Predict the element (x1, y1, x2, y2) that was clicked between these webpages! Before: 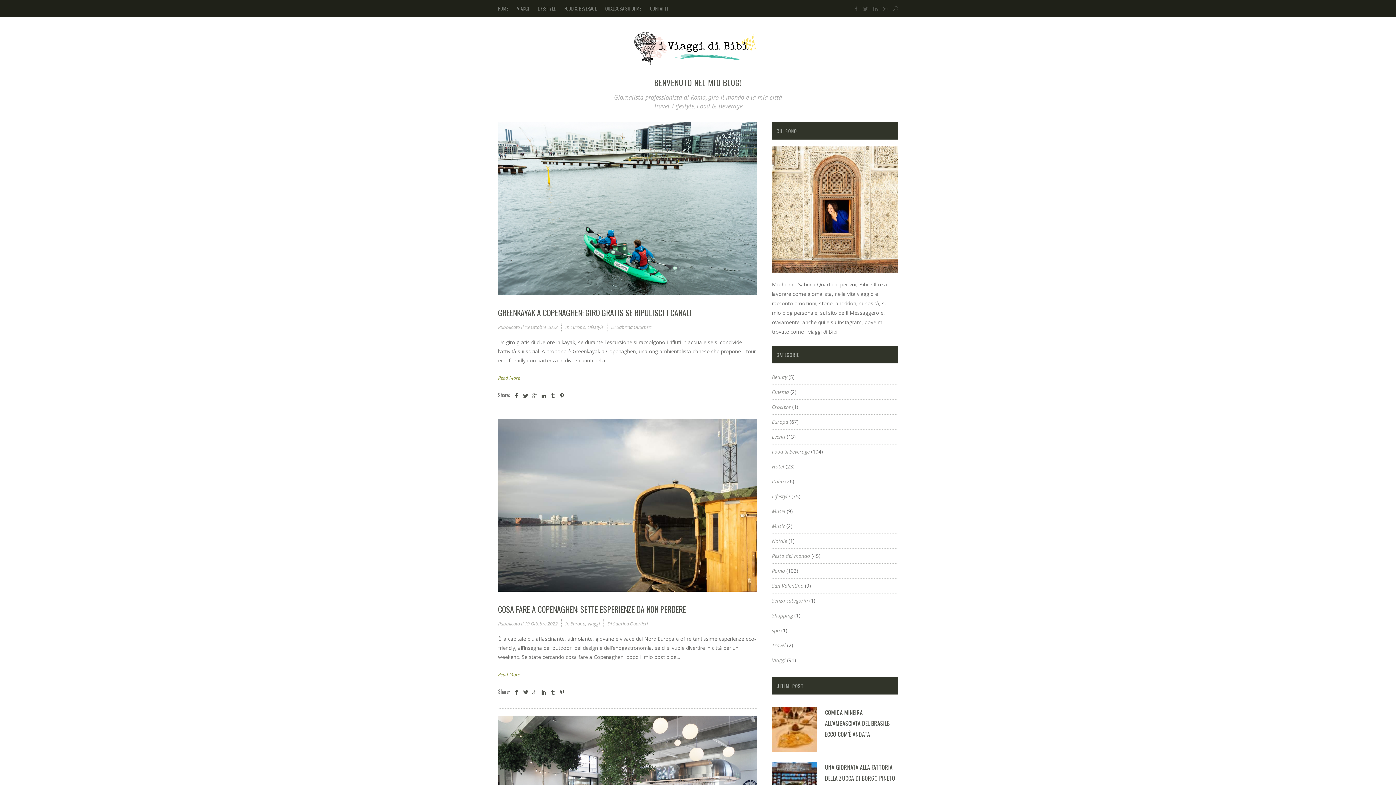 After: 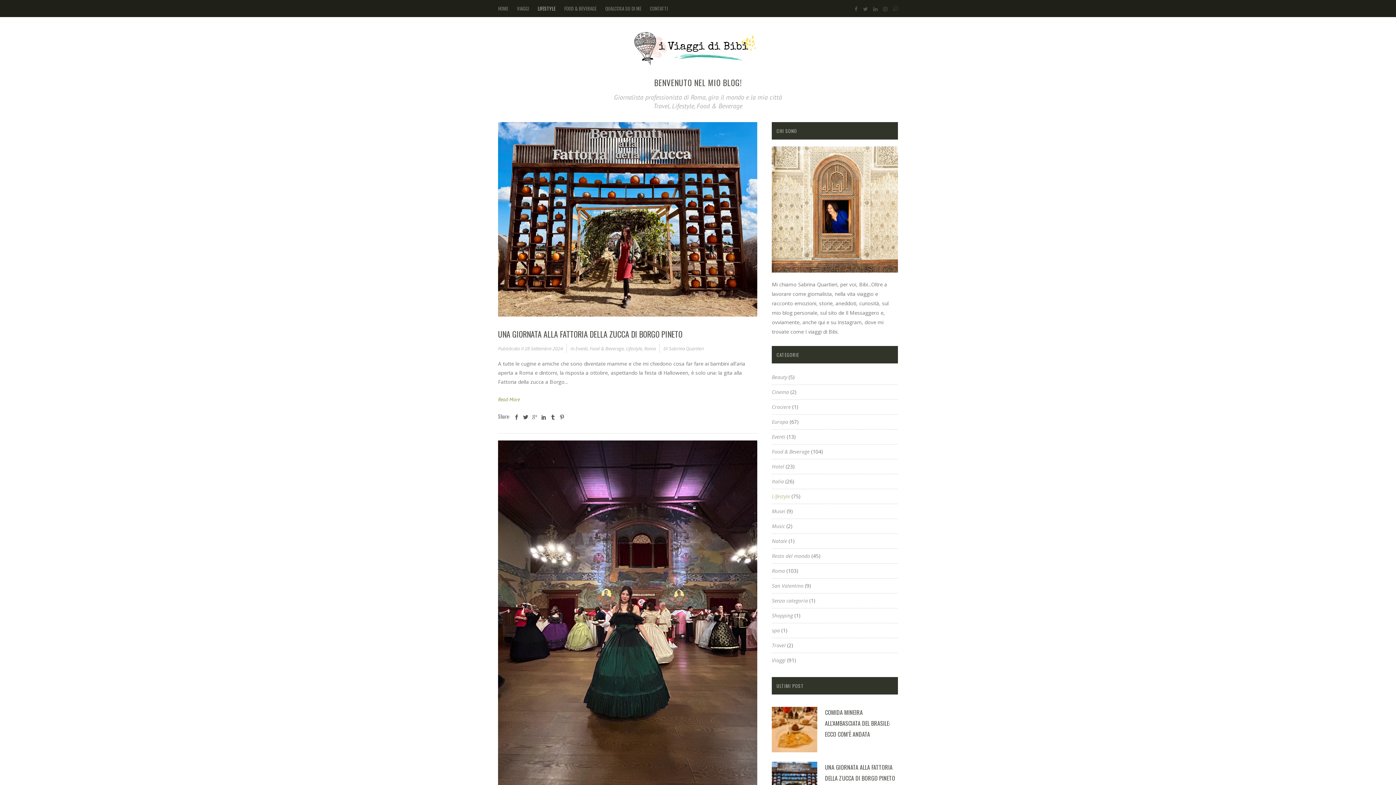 Action: bbox: (772, 492, 790, 499) label: Lifestyle